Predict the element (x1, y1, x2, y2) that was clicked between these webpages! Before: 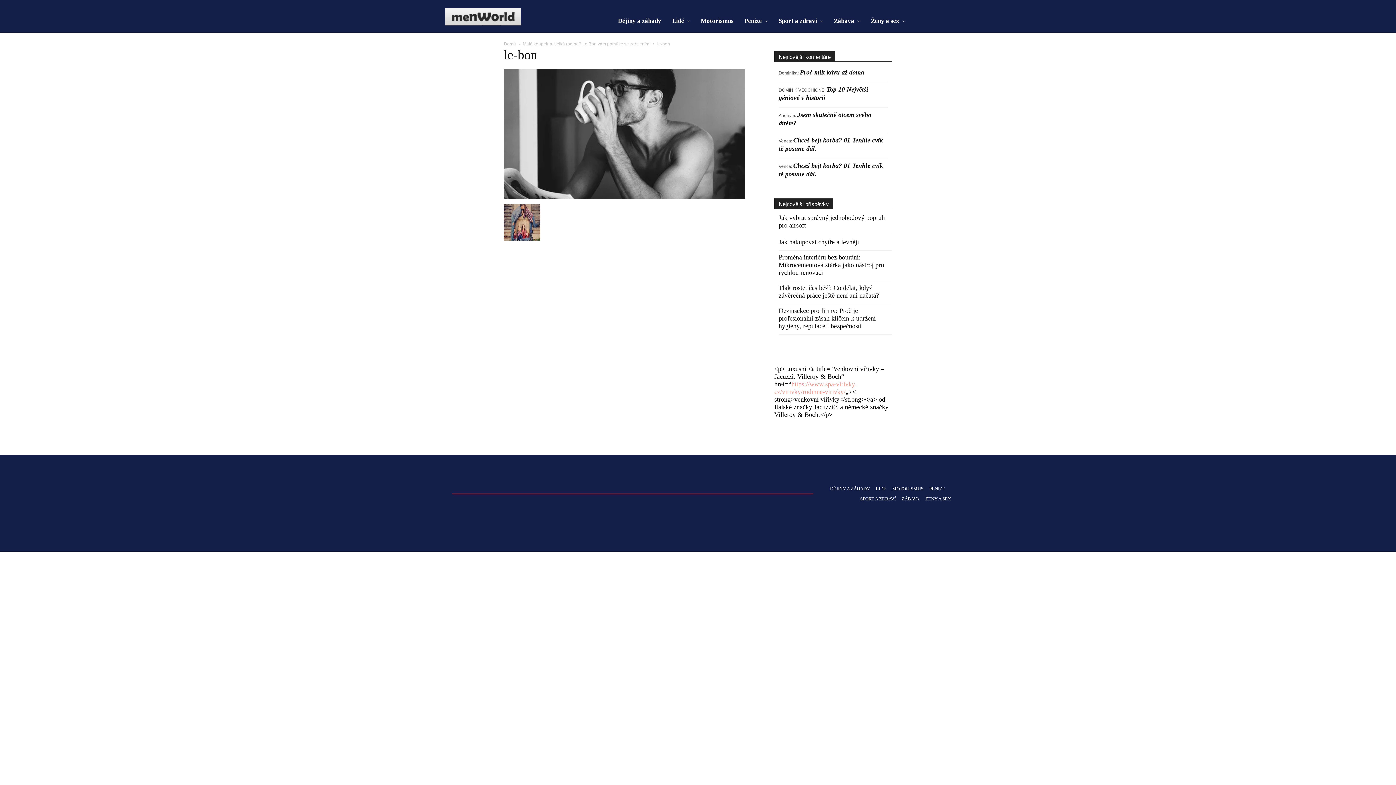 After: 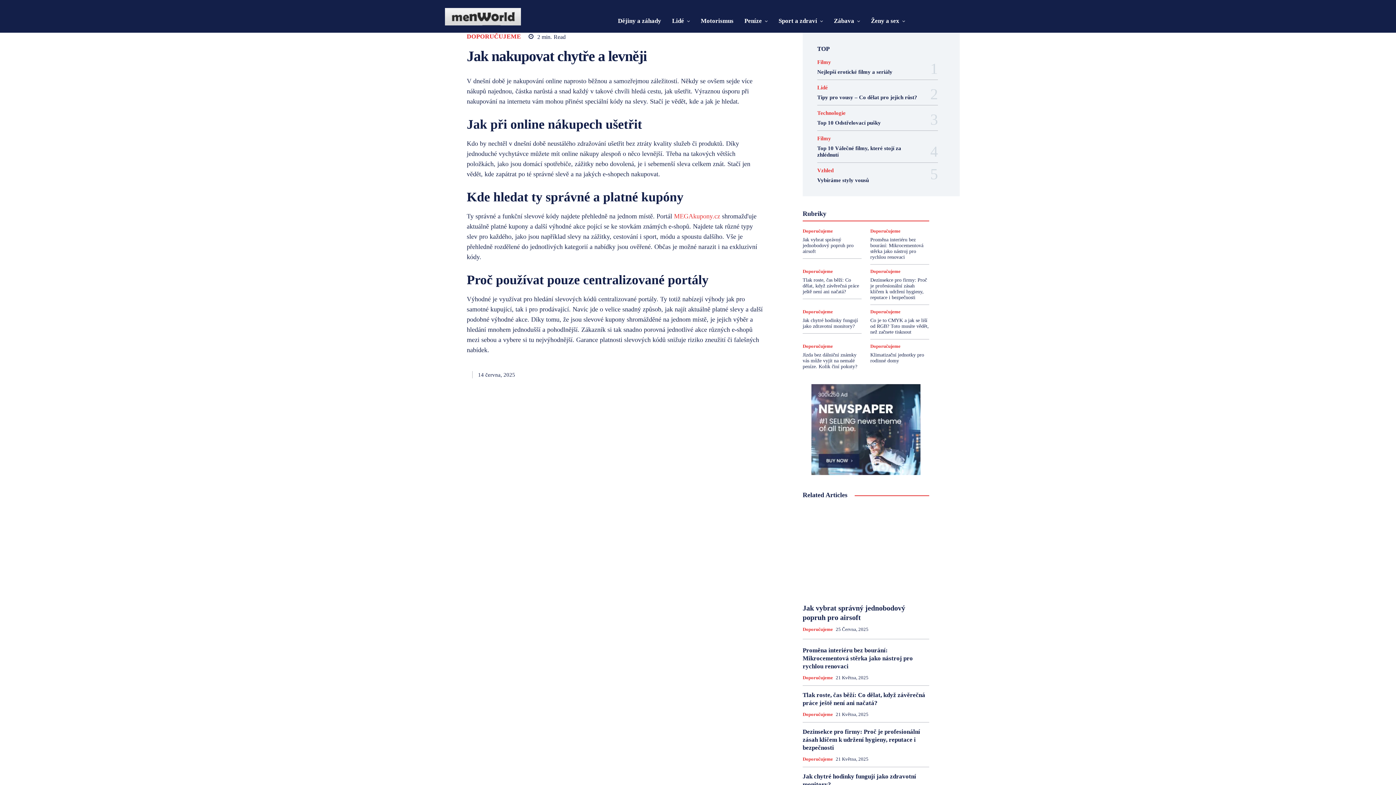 Action: label: Jak nakupovat chytře a levněji bbox: (778, 238, 859, 246)